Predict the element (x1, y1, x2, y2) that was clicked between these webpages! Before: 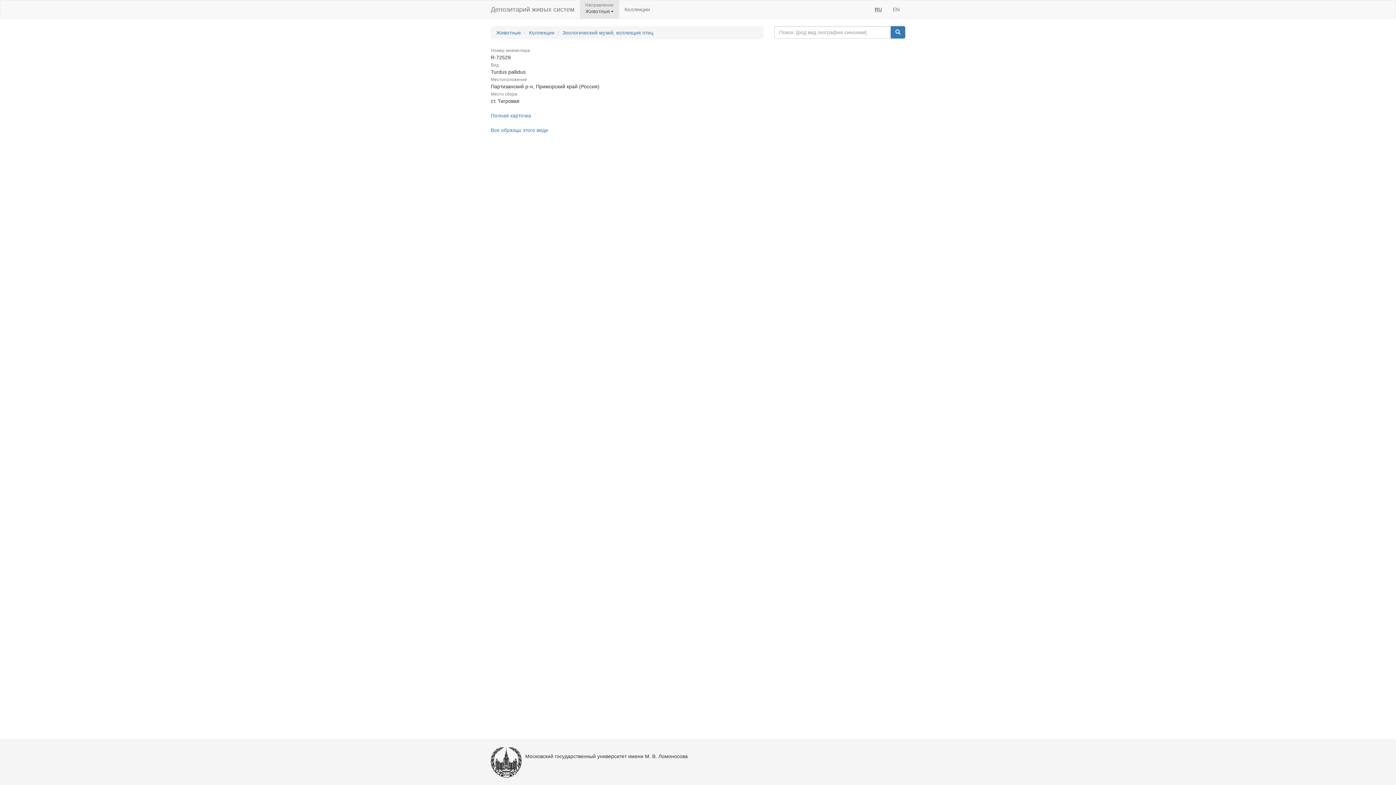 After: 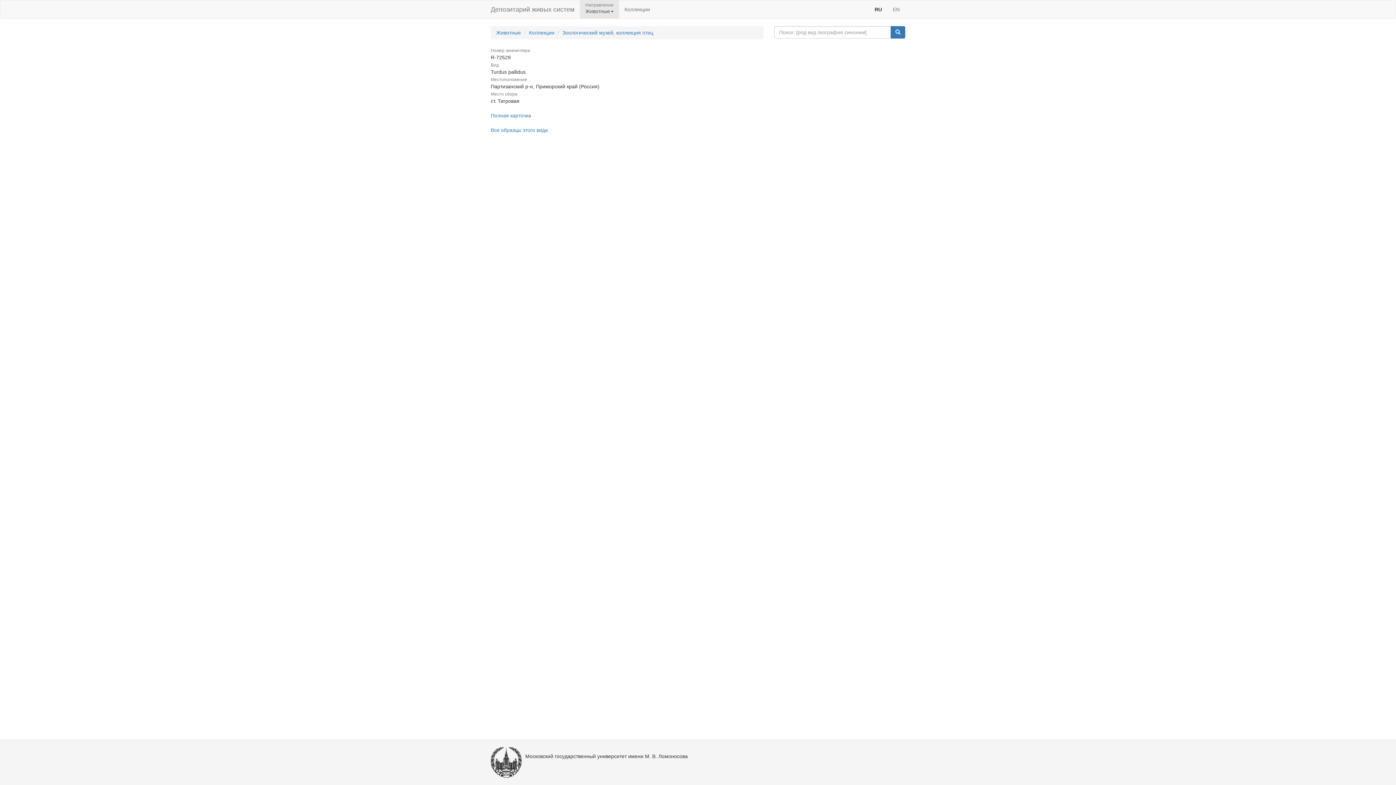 Action: bbox: (869, 0, 887, 18) label: RU